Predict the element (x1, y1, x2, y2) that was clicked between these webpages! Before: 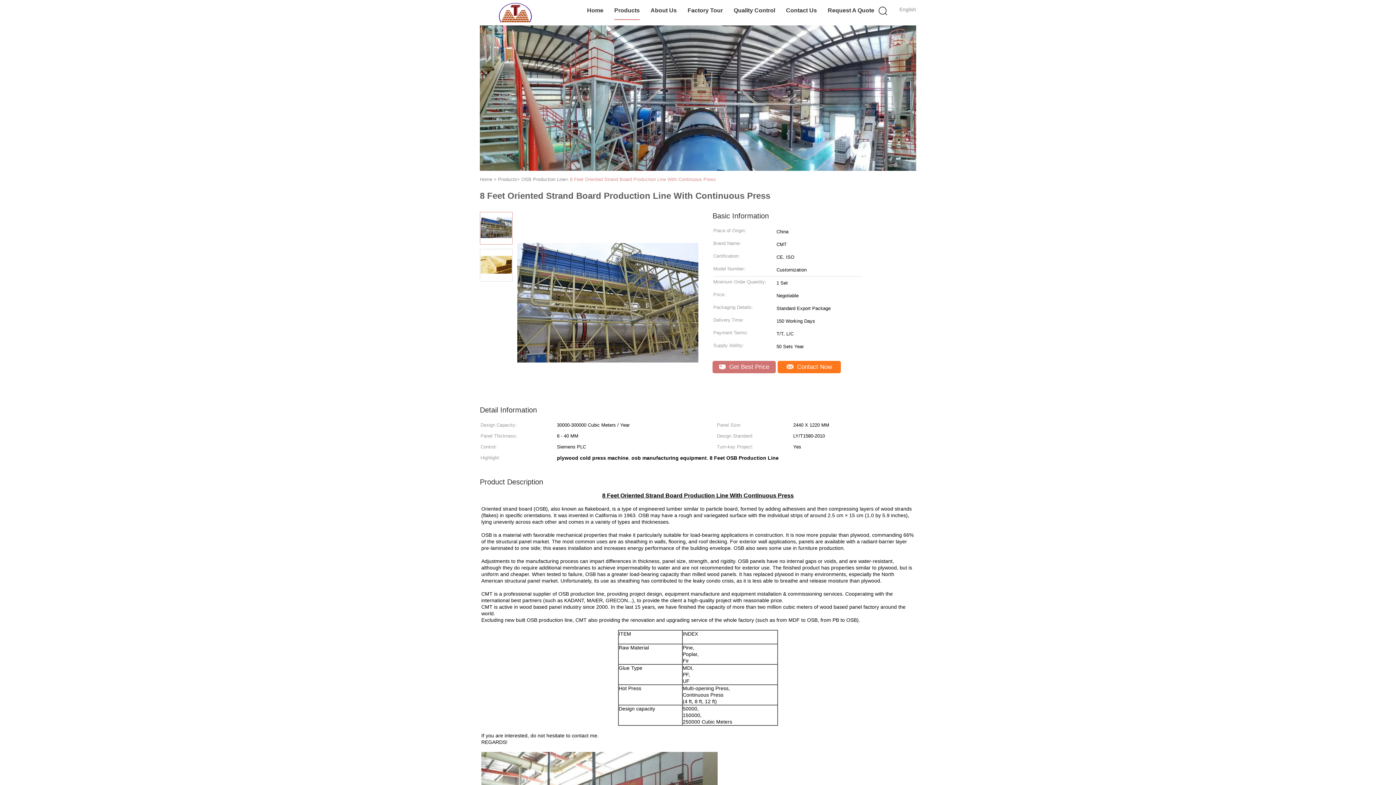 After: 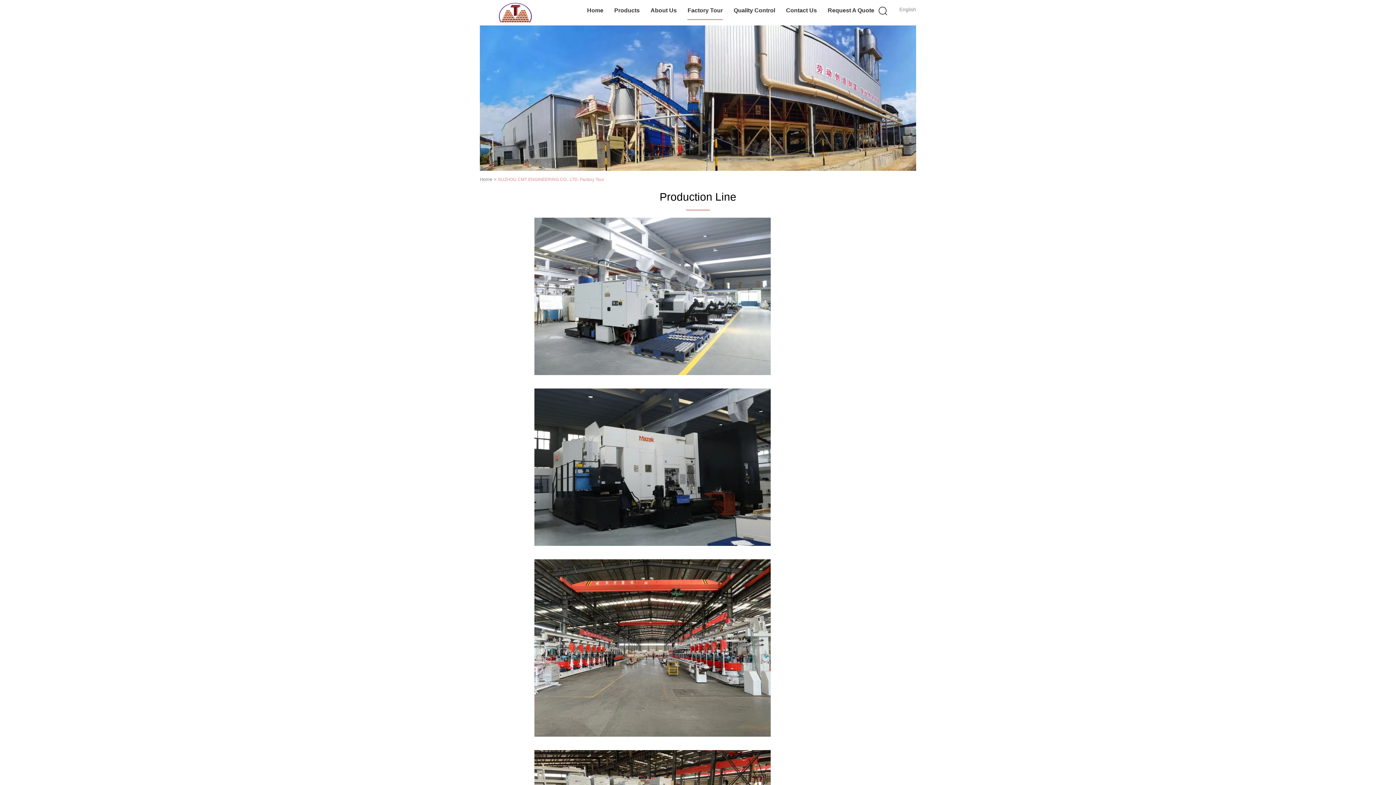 Action: bbox: (687, 1, 723, 20) label: Factory Tour